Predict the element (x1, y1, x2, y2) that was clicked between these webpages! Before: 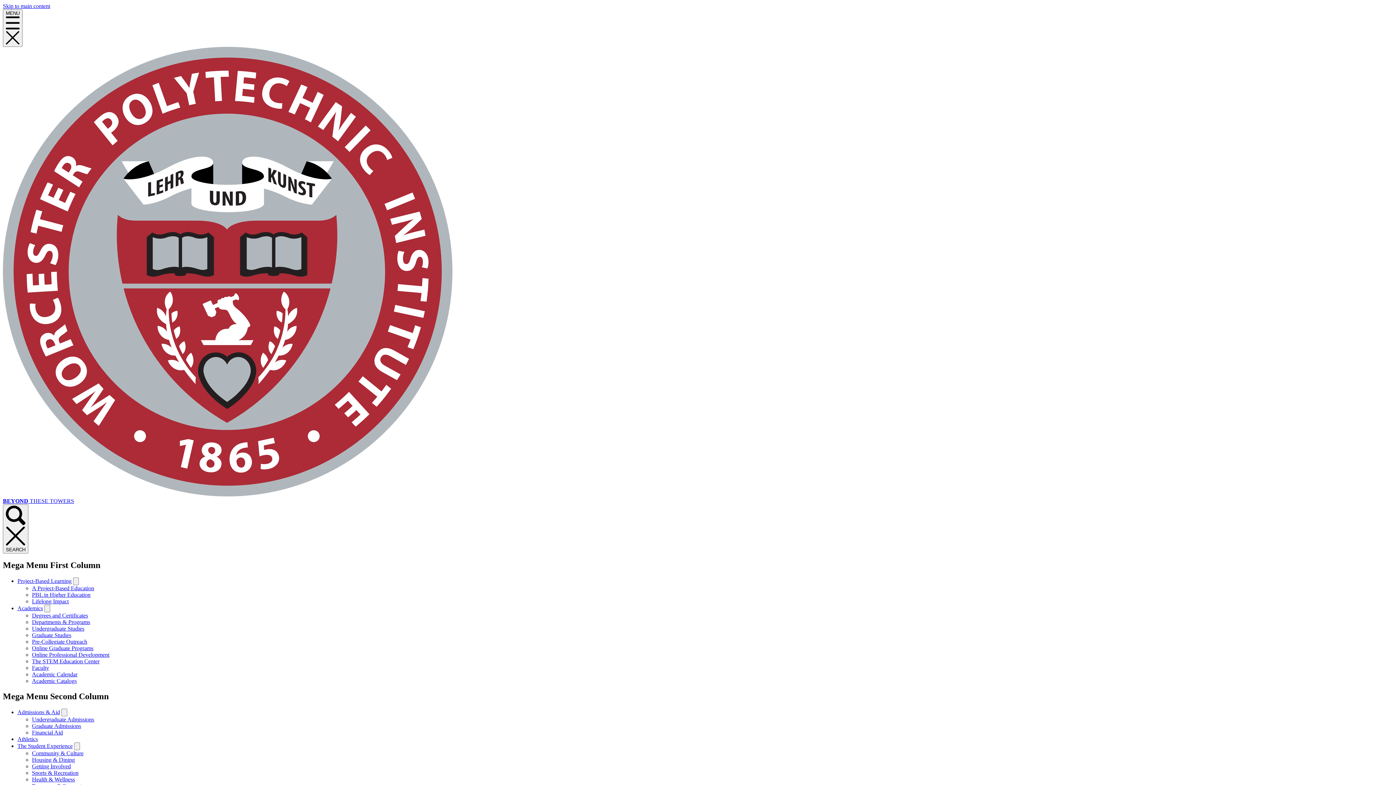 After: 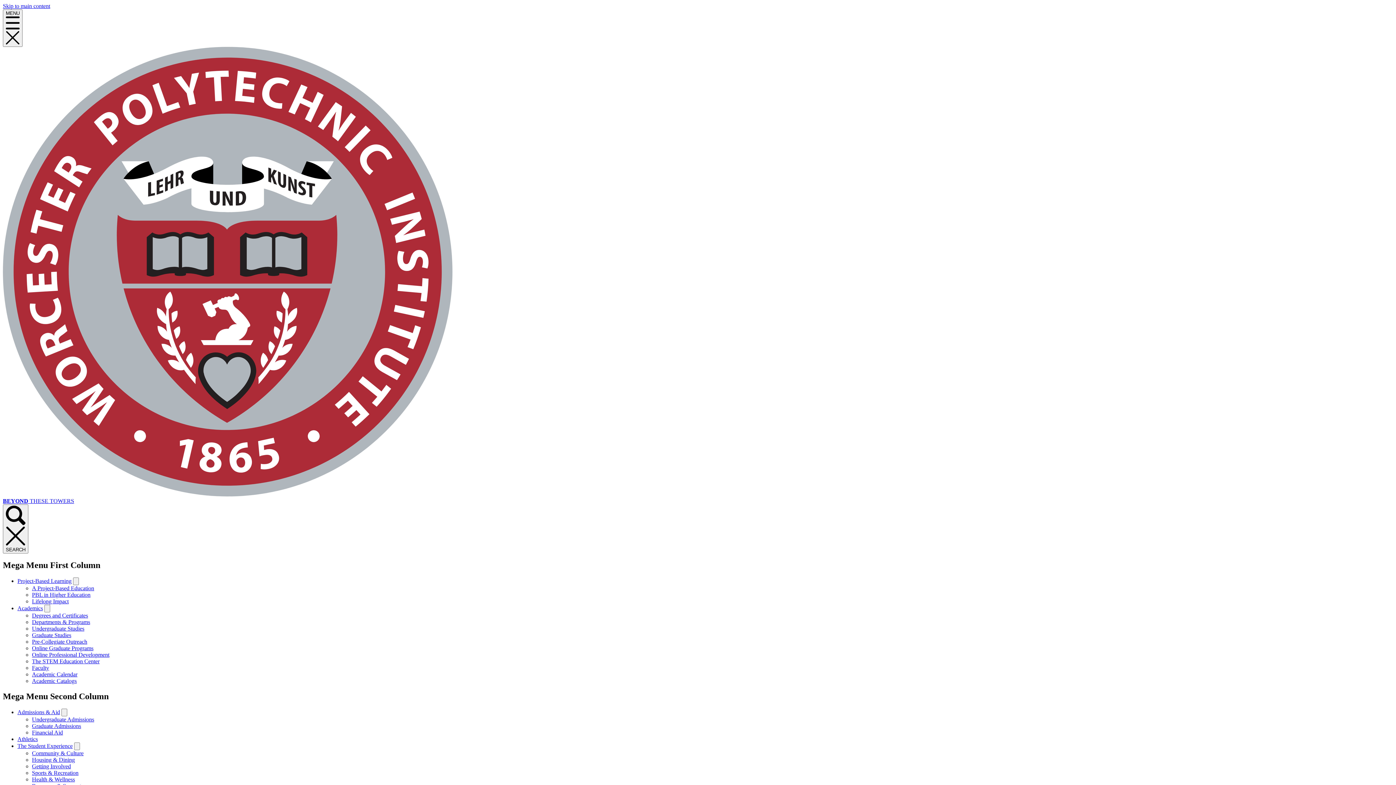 Action: bbox: (17, 709, 60, 715) label: Admissions & Aid